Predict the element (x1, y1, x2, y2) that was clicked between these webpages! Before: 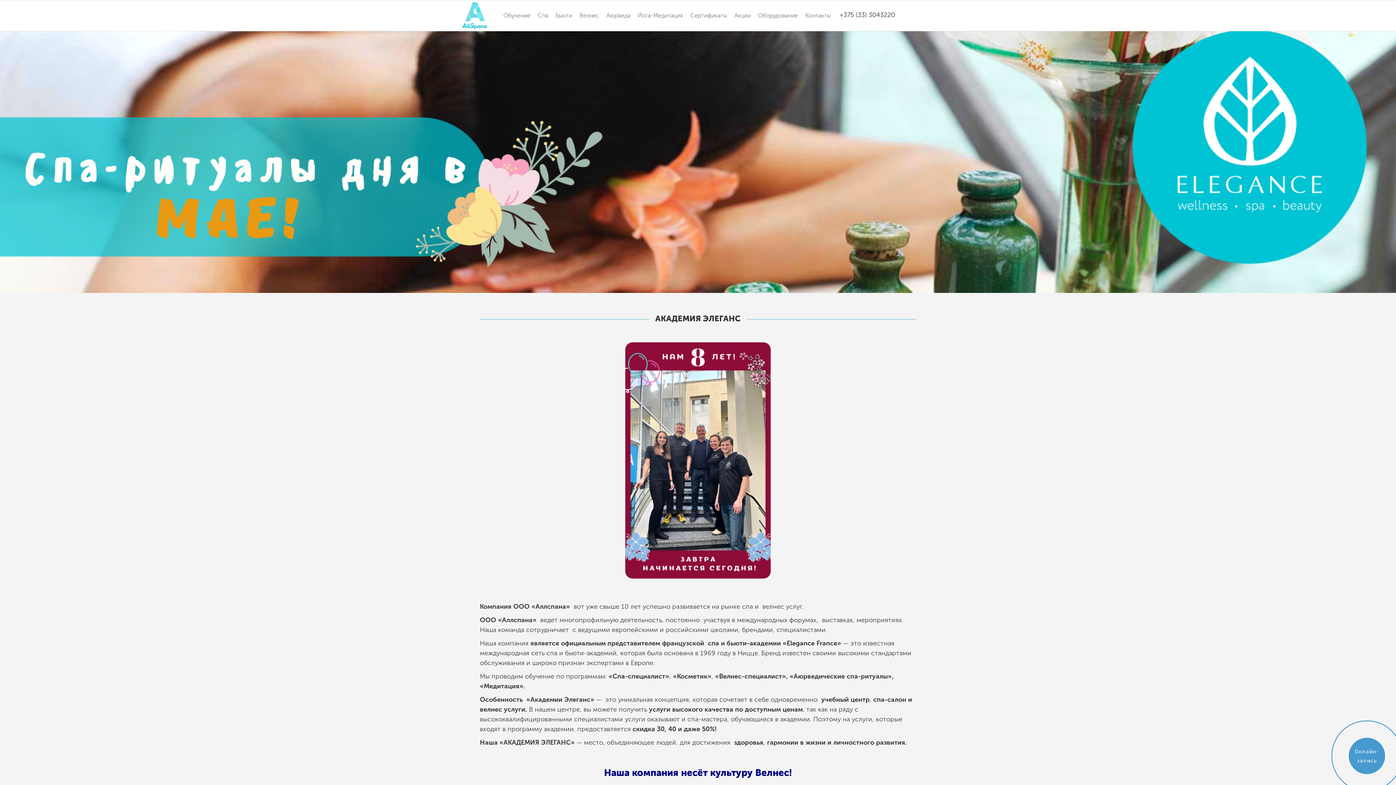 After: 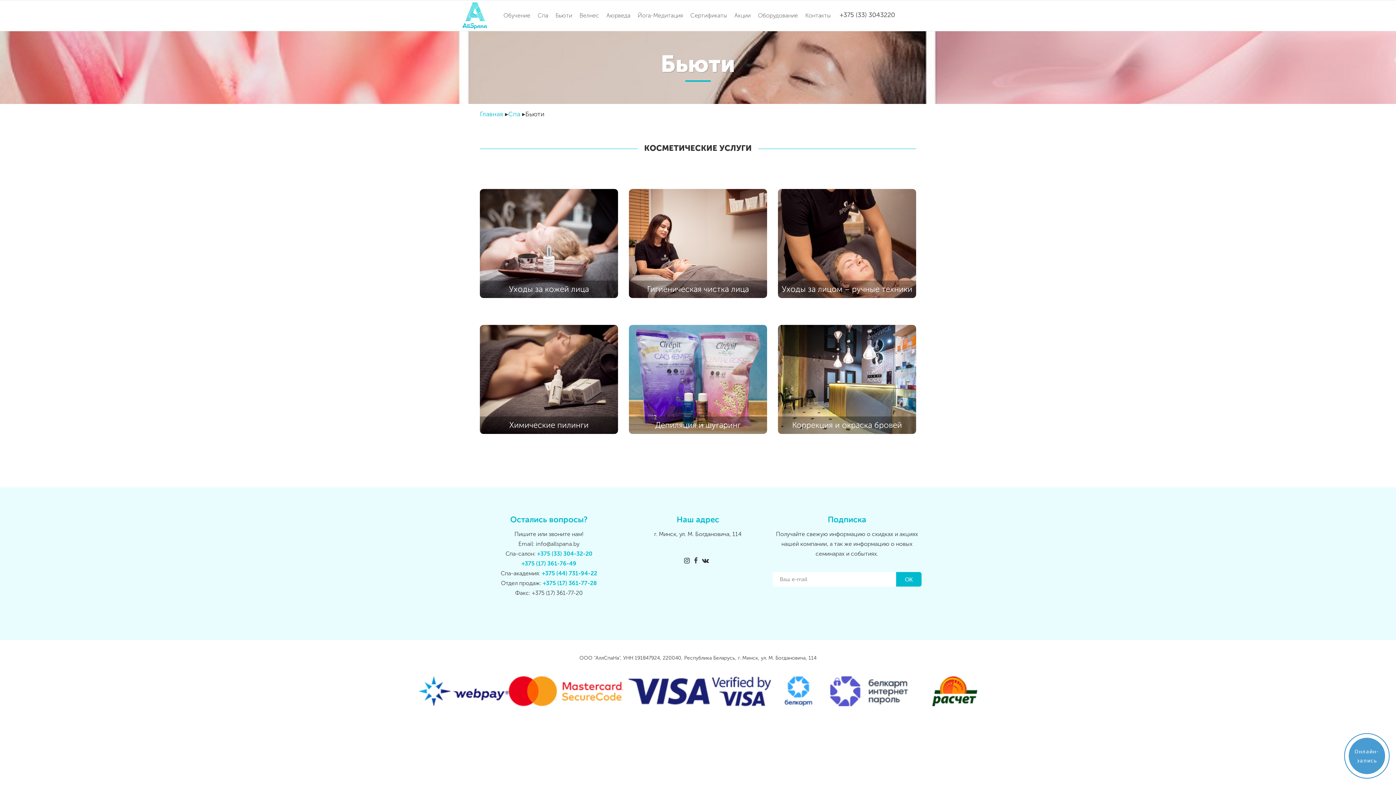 Action: label: Бьюти bbox: (552, 0, 576, 30)